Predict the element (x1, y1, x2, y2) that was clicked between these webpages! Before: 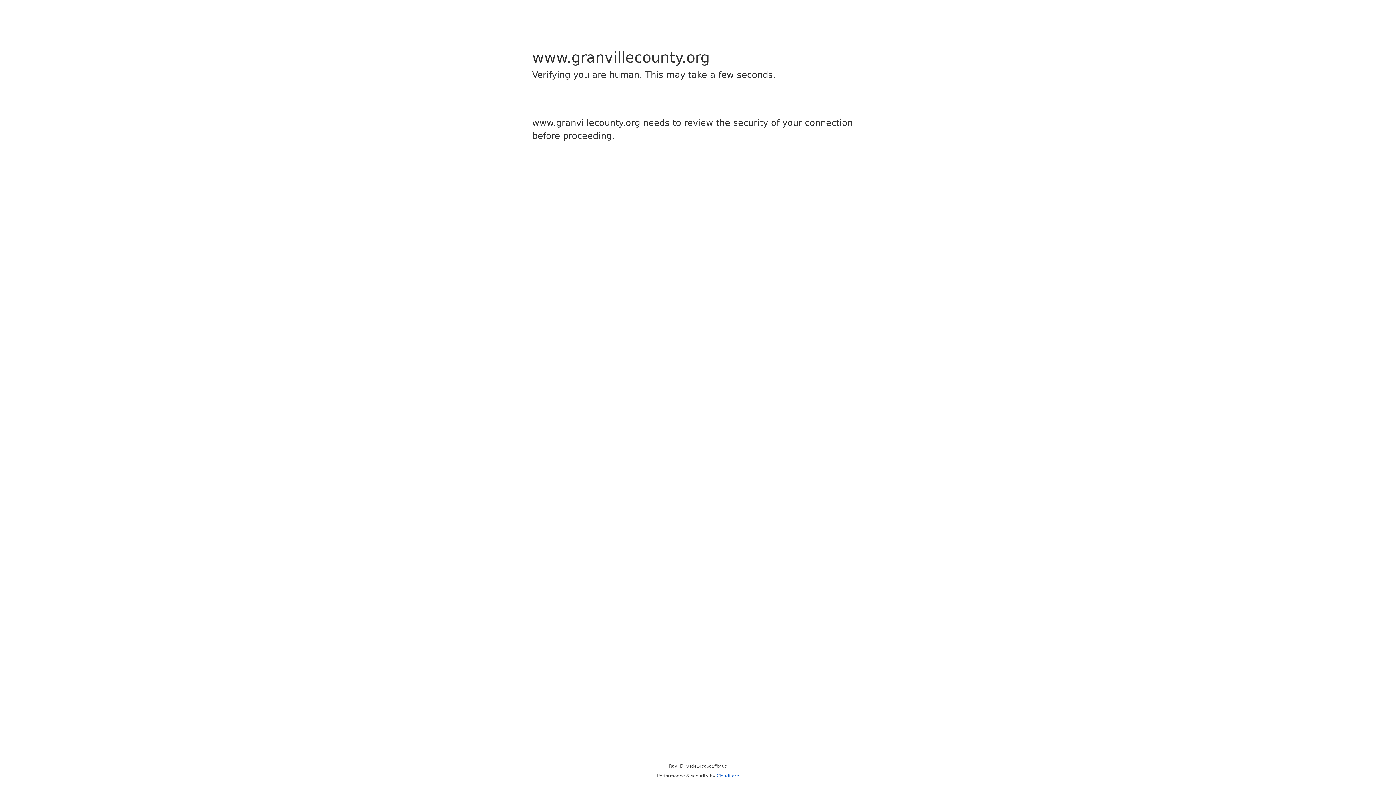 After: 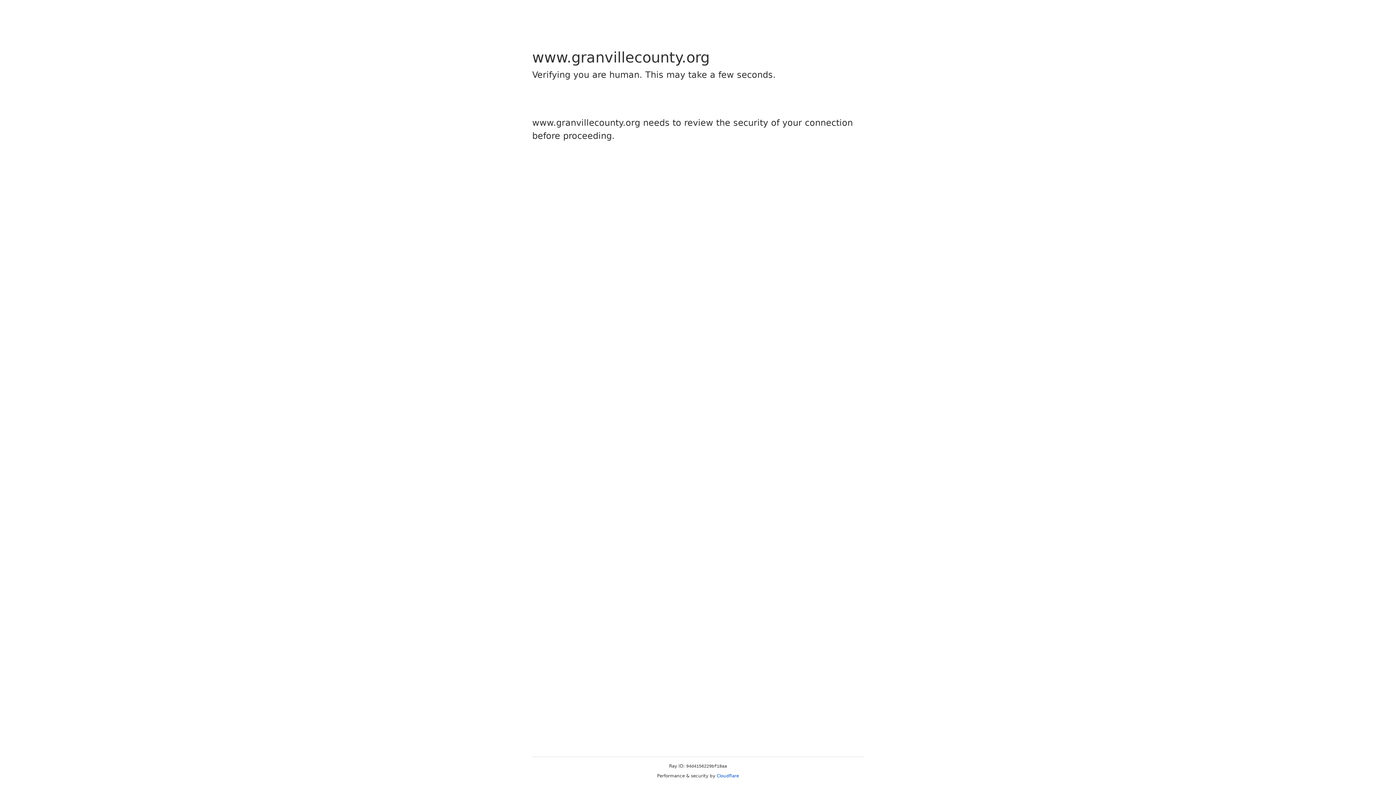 Action: label: Cloudflare bbox: (716, 773, 739, 778)